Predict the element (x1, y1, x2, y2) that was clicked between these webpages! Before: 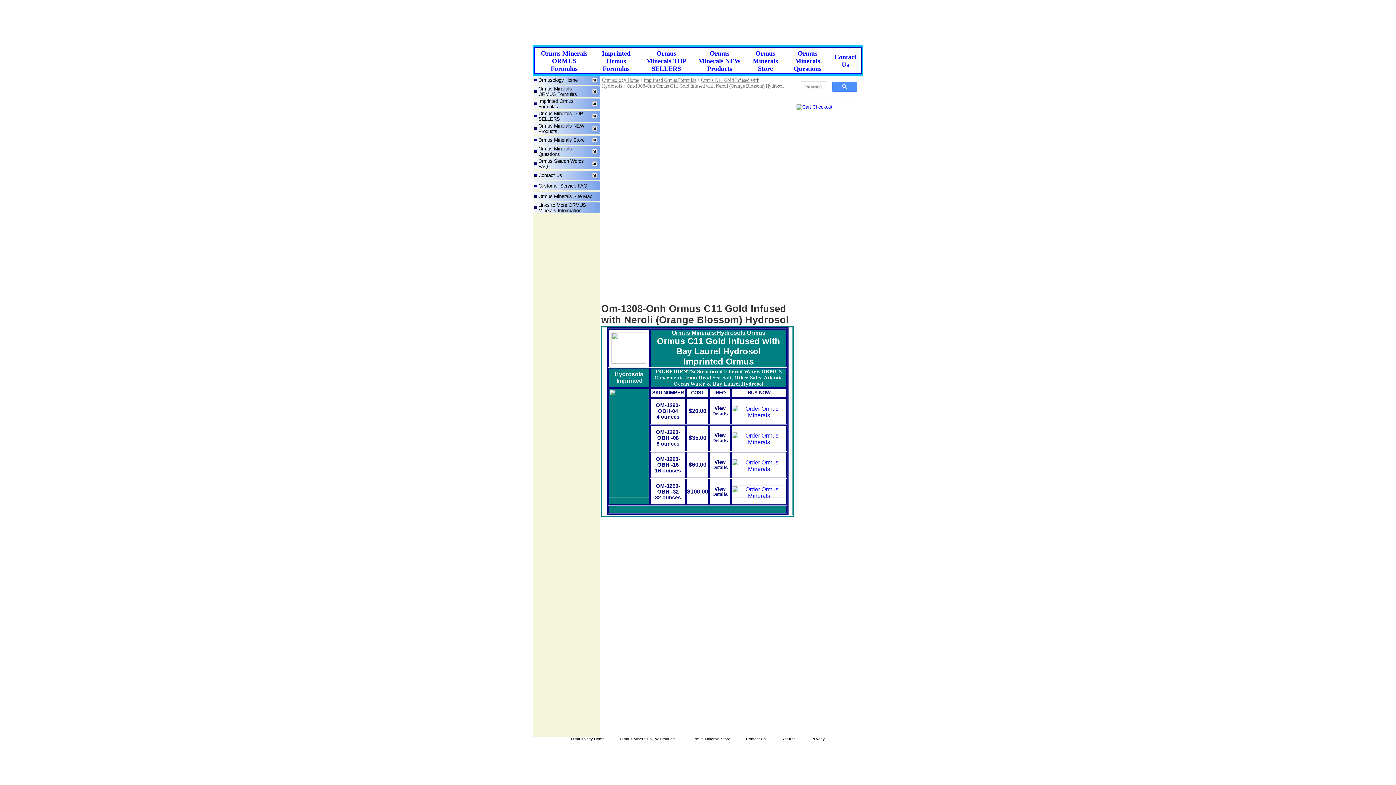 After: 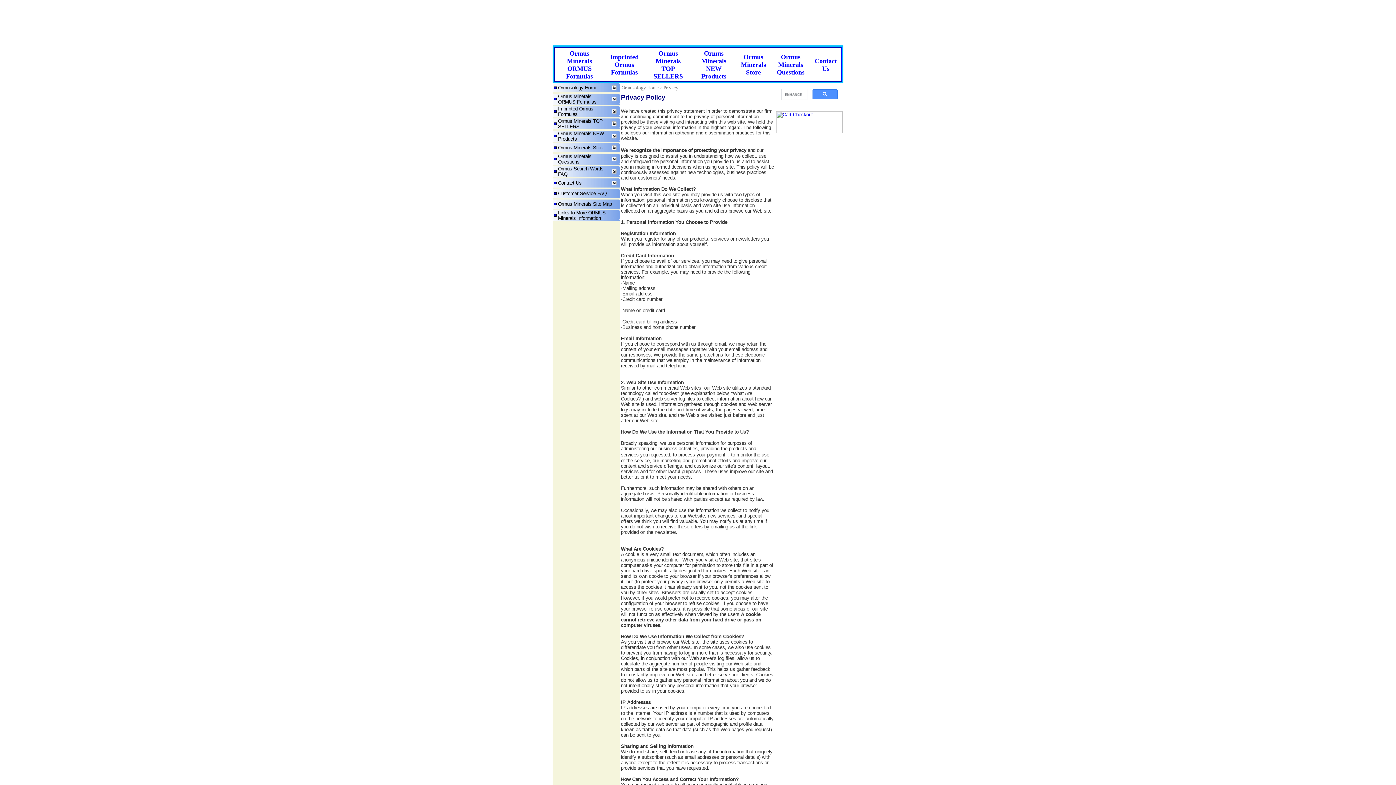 Action: label: Privacy bbox: (811, 737, 825, 741)